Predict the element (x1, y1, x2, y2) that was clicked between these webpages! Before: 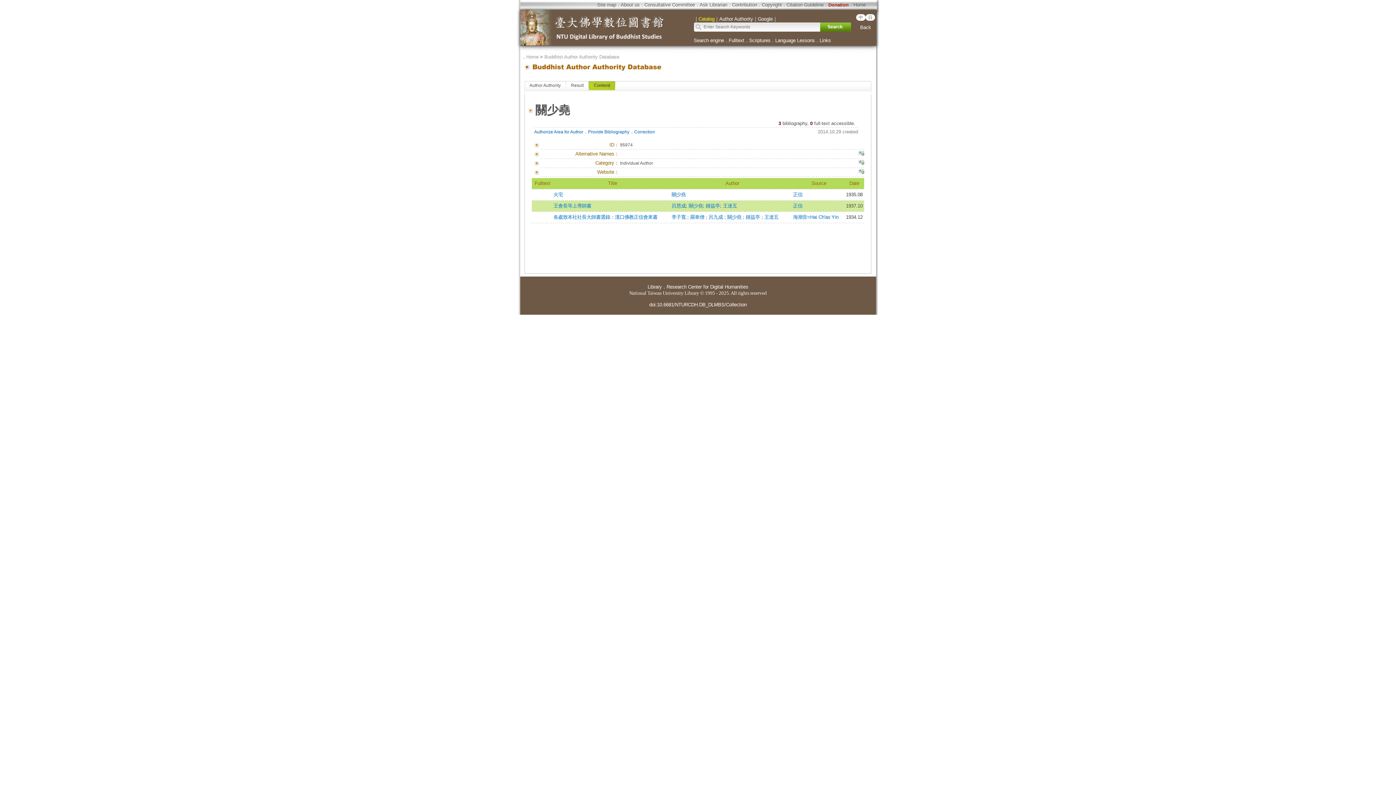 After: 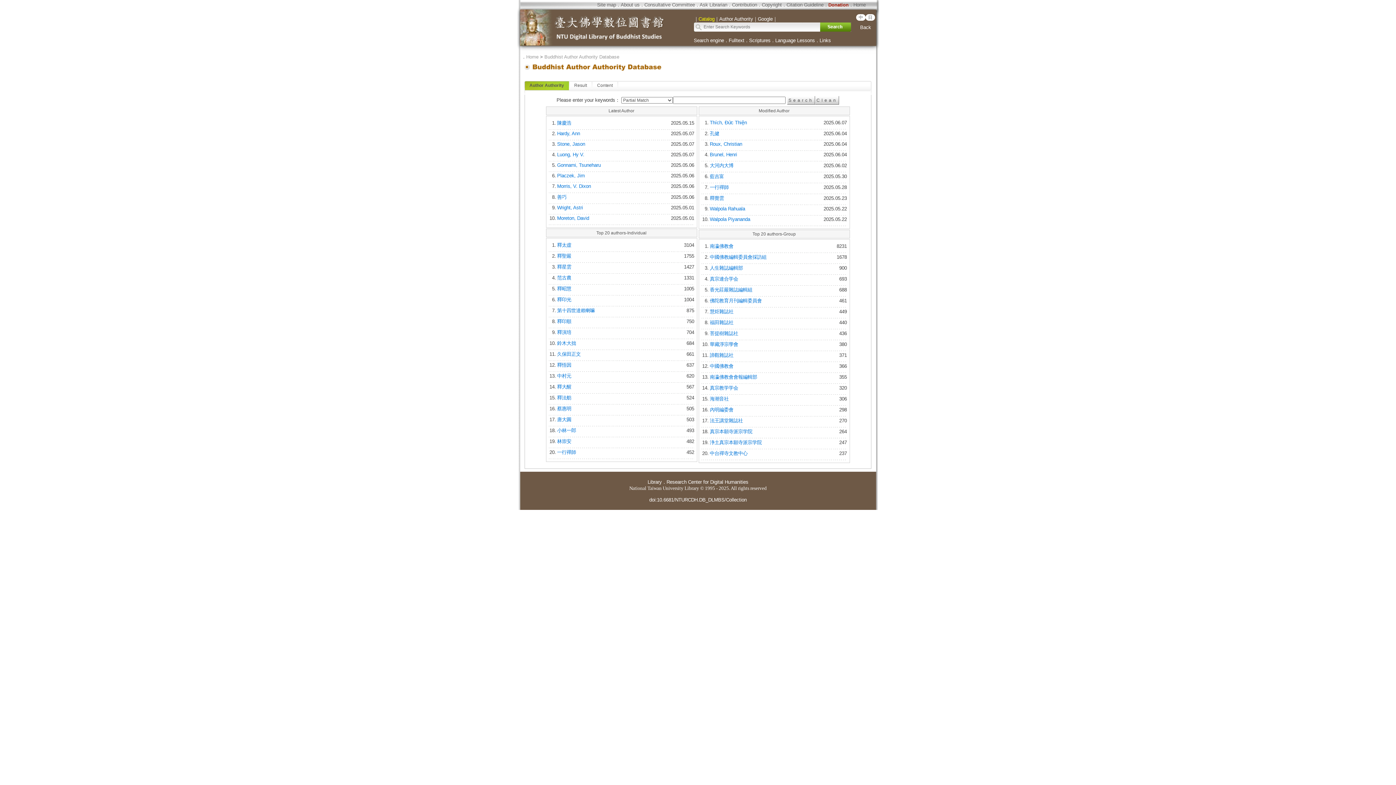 Action: bbox: (522, 67, 675, 72)